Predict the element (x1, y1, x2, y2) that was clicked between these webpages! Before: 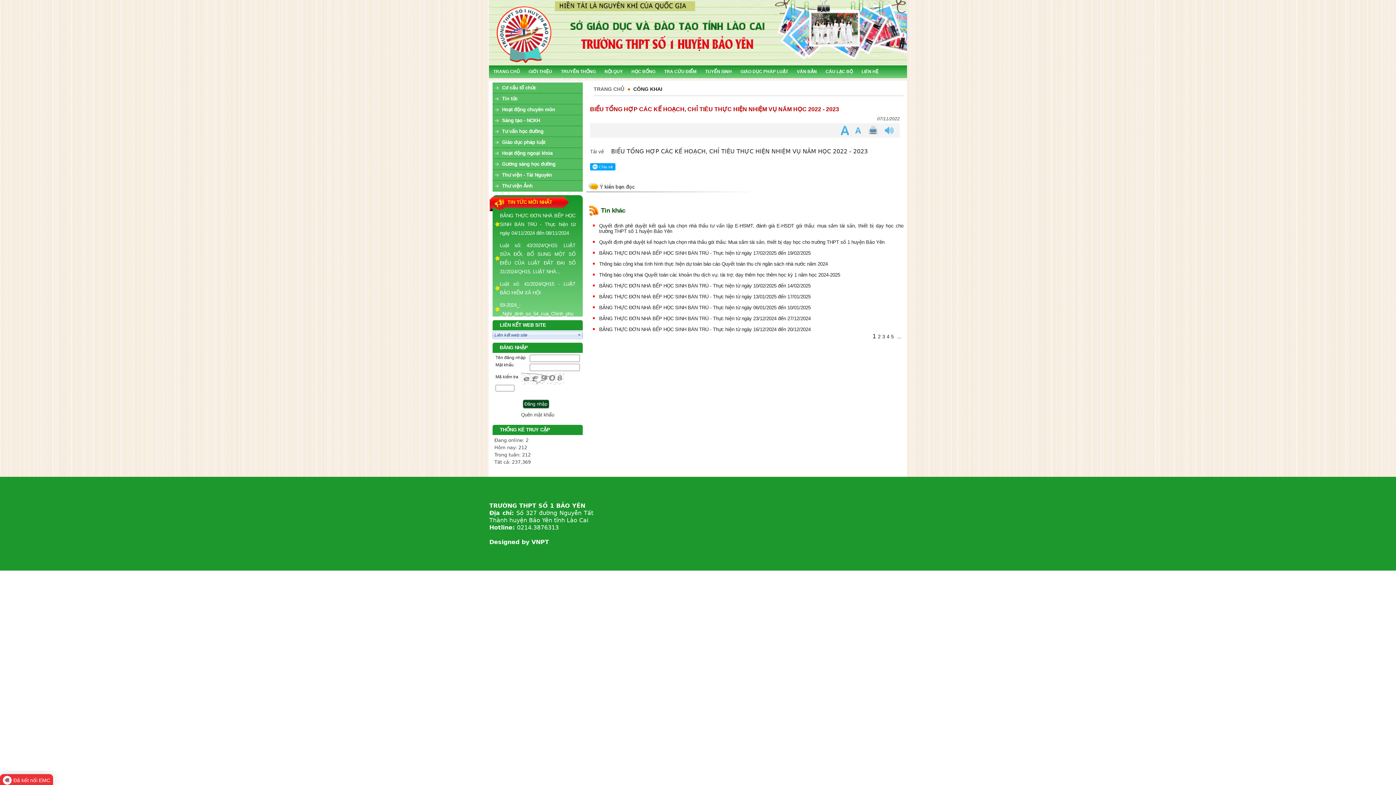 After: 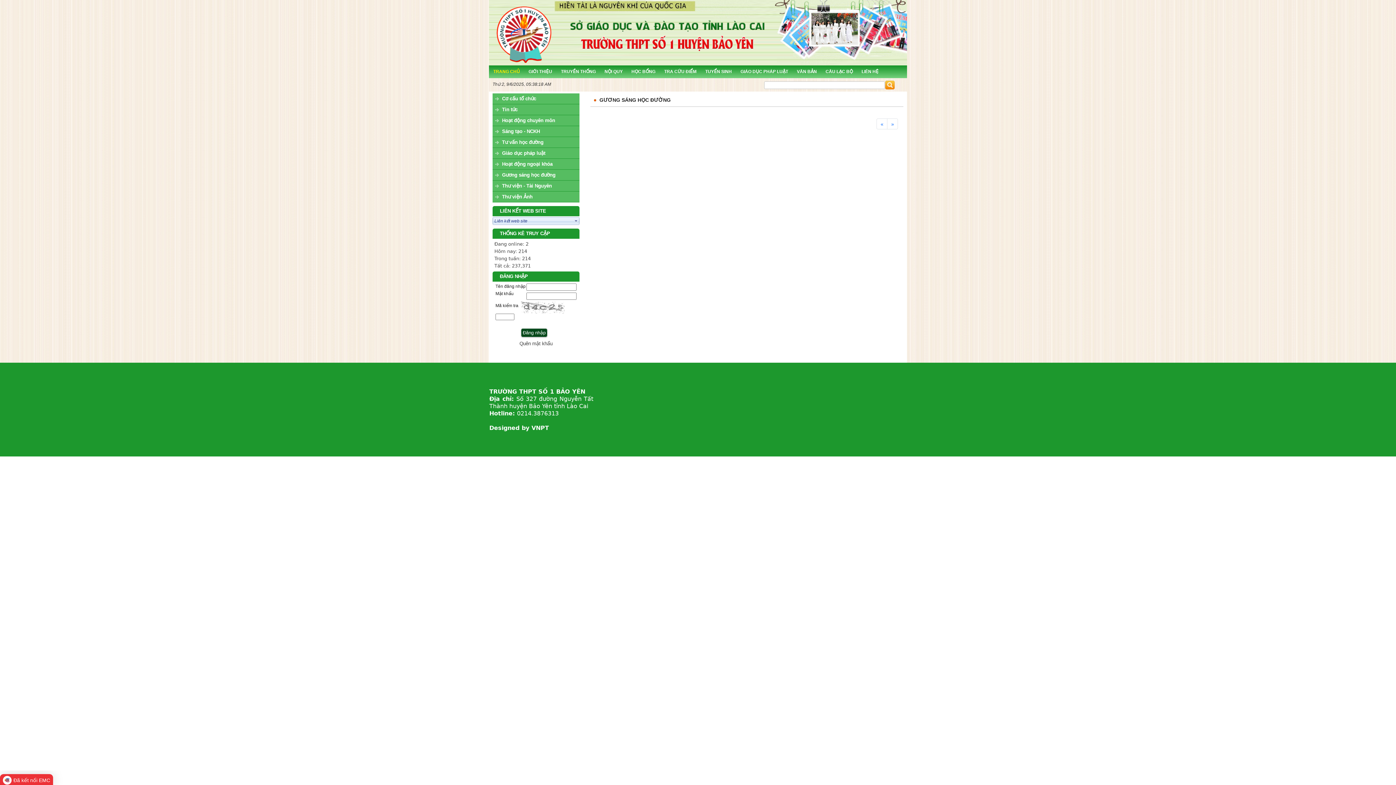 Action: label: Gương sáng học đường bbox: (492, 158, 555, 169)